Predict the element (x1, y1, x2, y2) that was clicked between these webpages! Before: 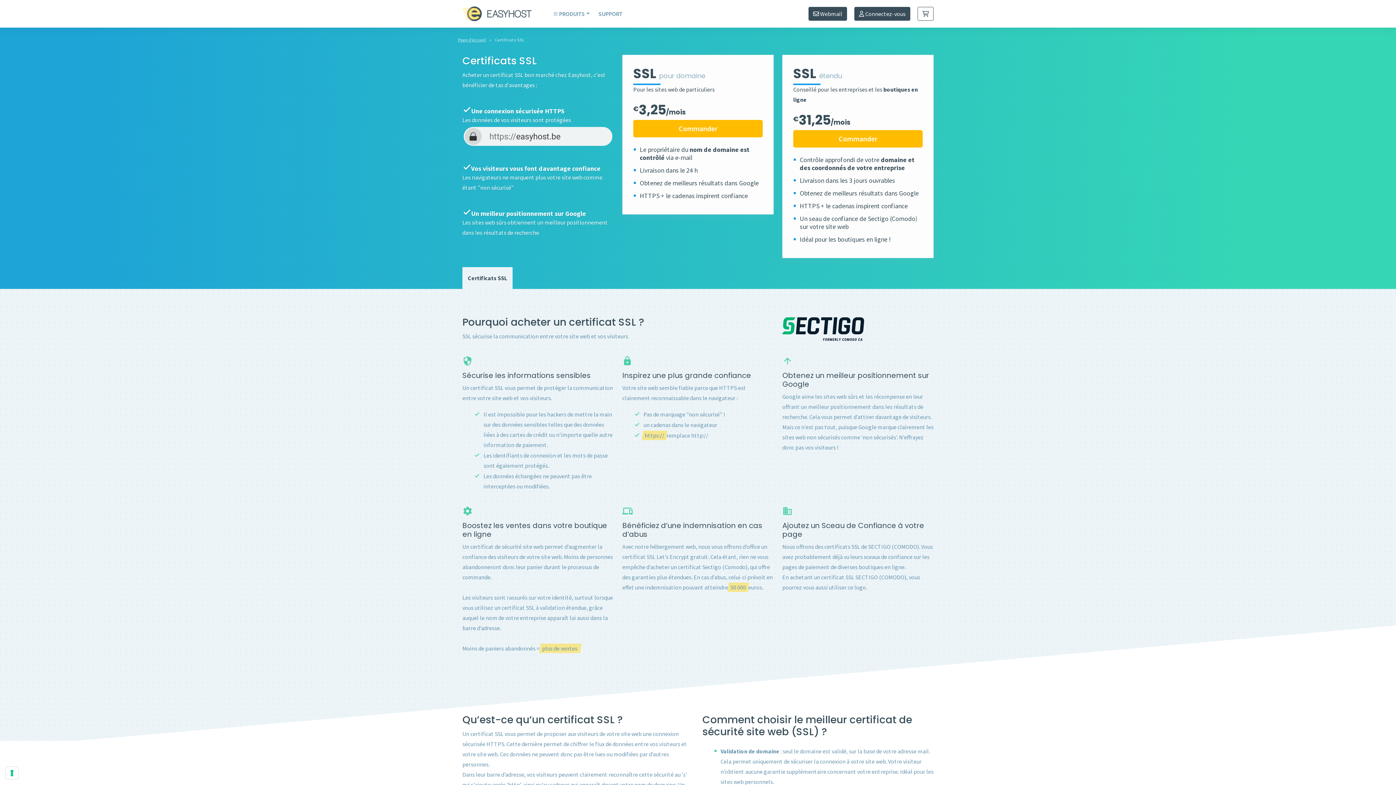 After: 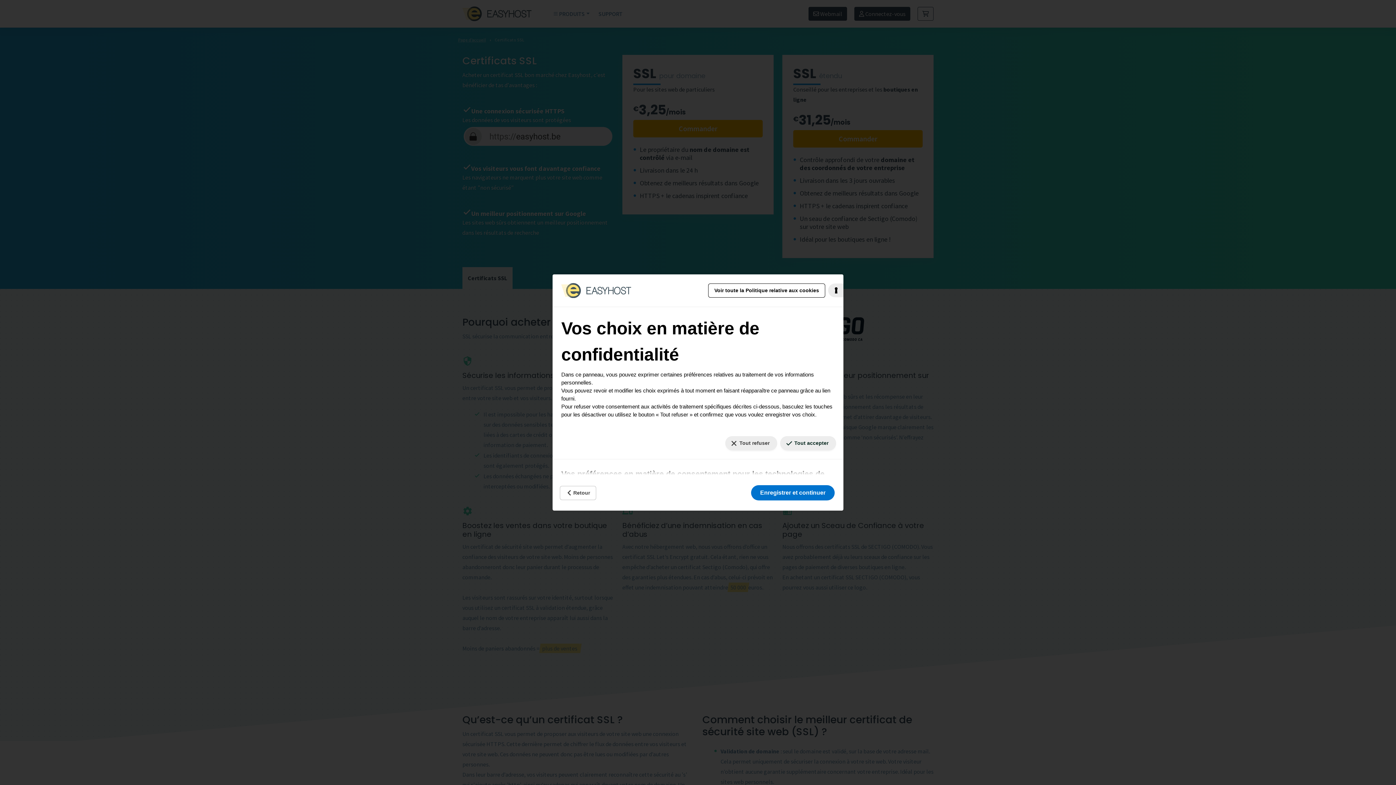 Action: bbox: (5, 767, 18, 779) label: Vos préférences en matière de consentement pour les technologies de suivi